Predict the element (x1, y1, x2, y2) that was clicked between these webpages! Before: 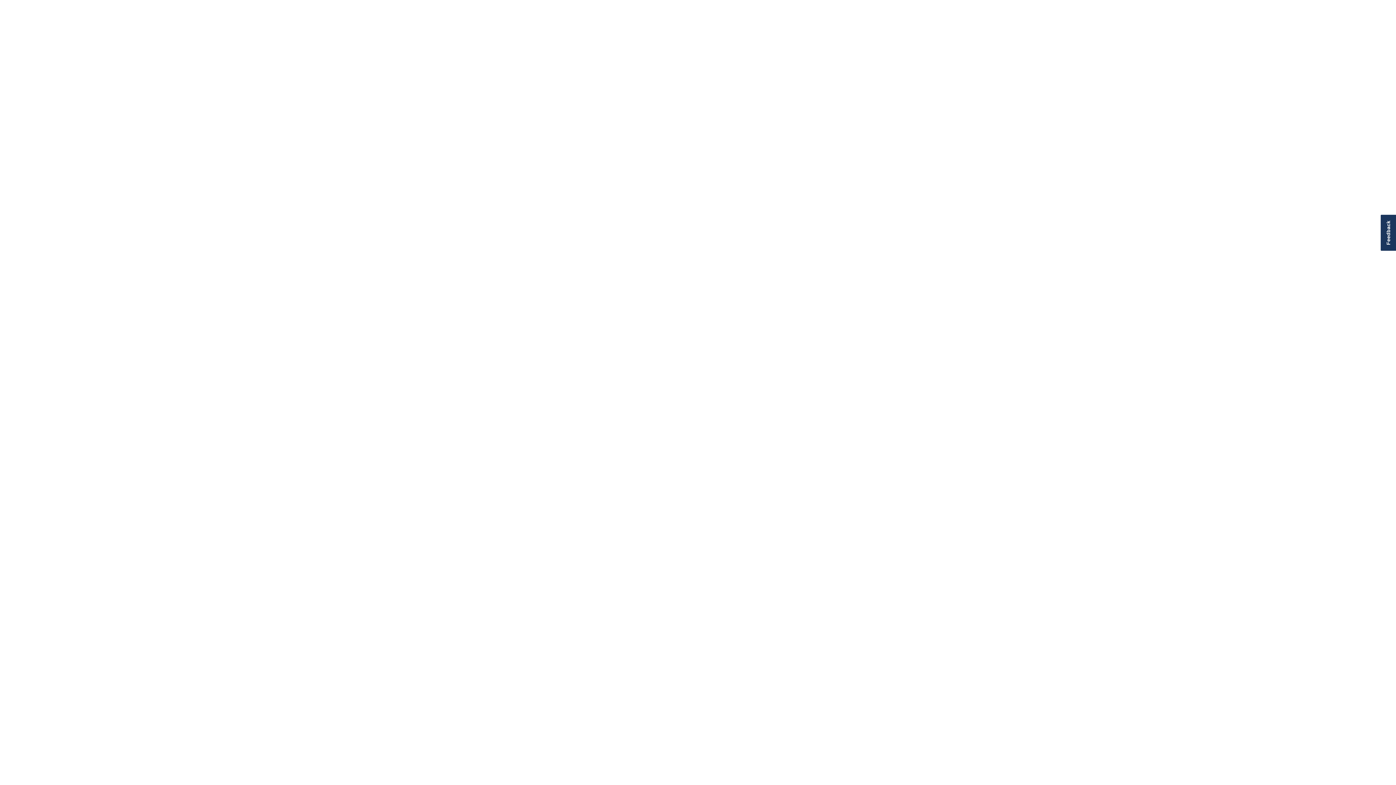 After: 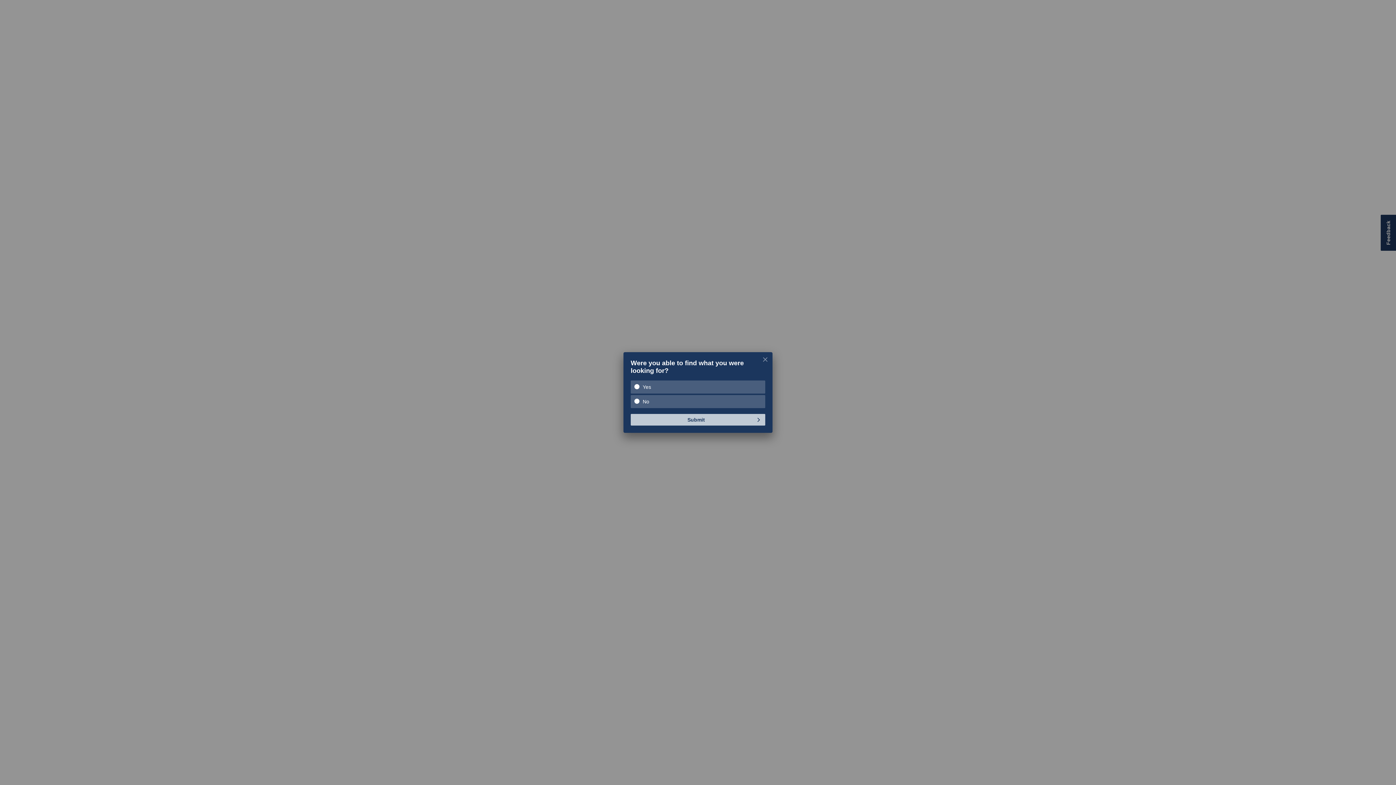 Action: bbox: (1381, 214, 1397, 250) label: Feedback